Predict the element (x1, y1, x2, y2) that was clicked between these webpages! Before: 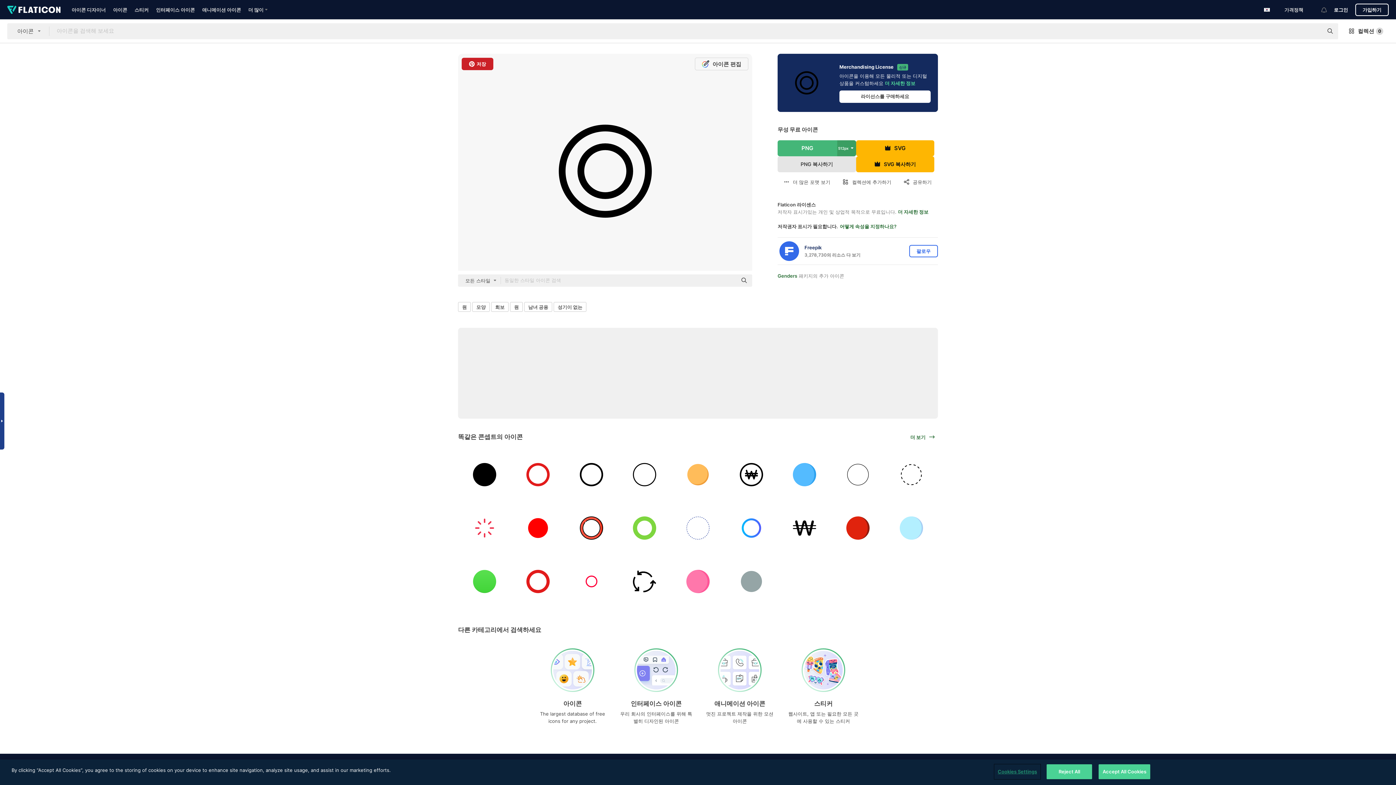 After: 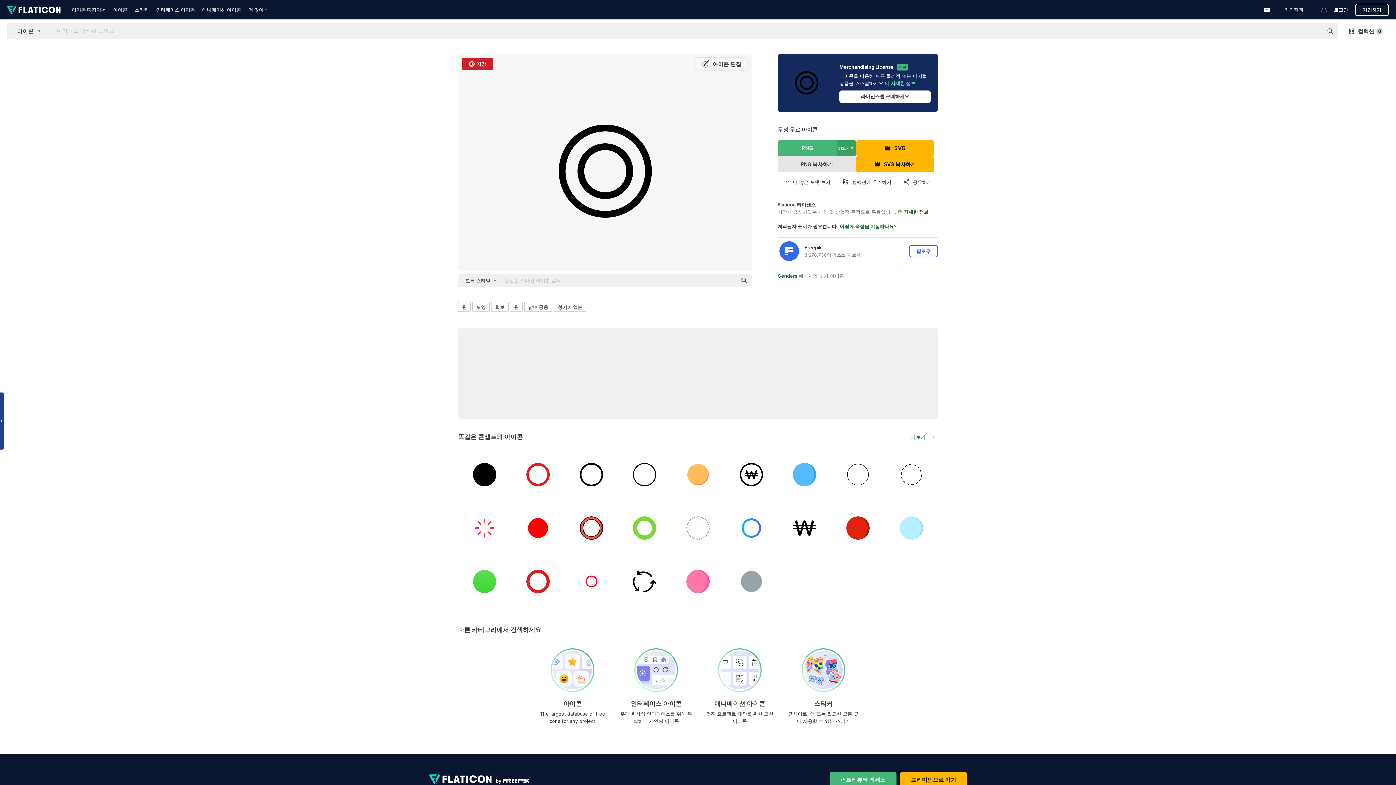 Action: bbox: (837, 140, 856, 156) label: 512px 